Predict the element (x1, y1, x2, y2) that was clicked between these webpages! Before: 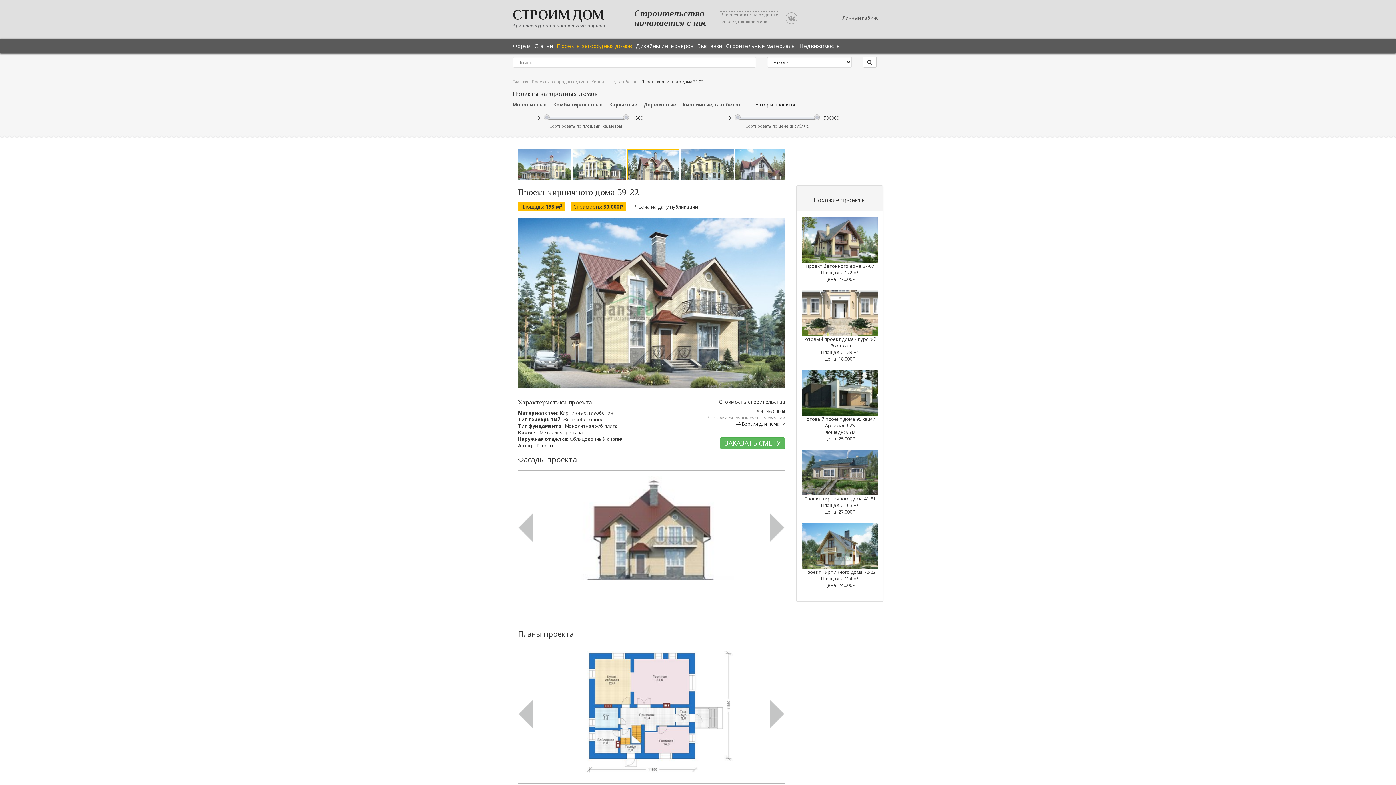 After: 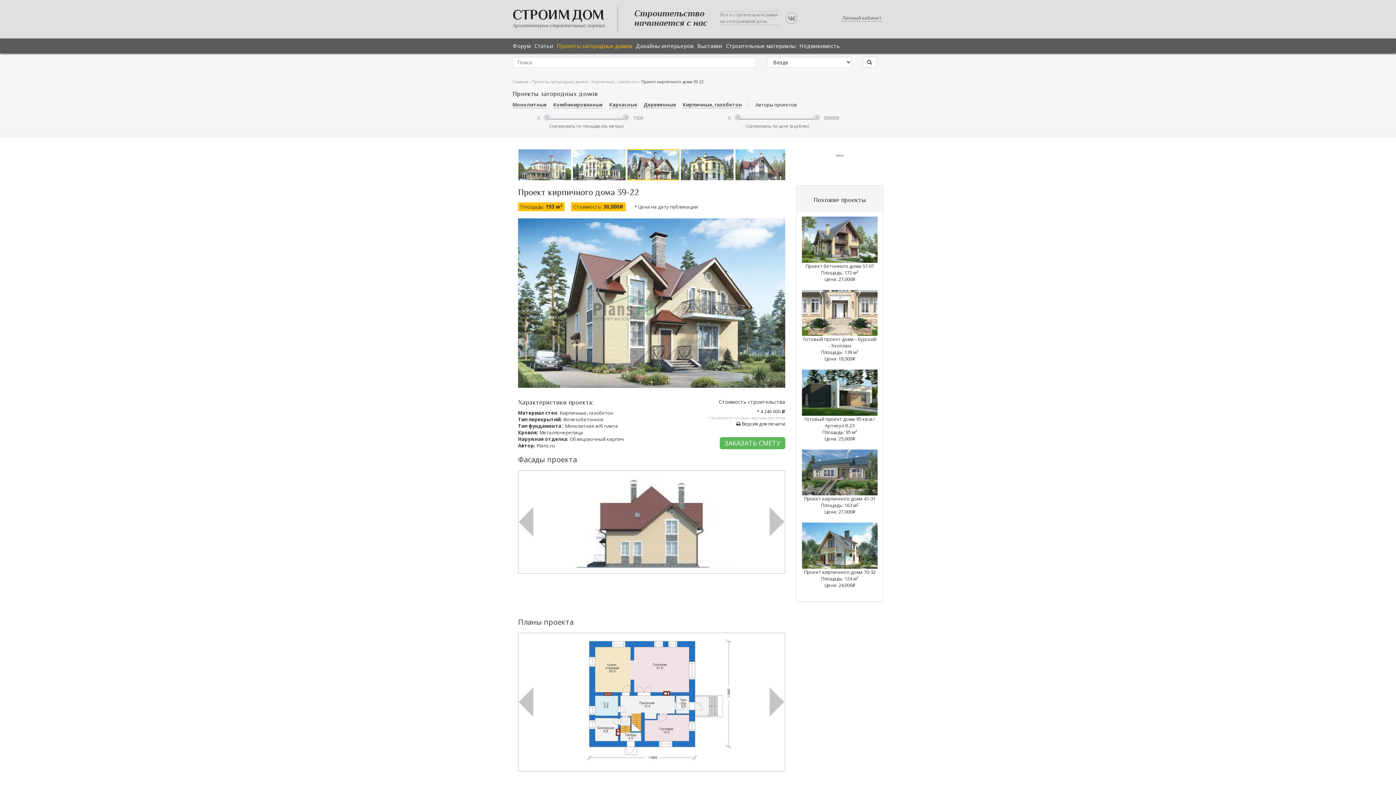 Action: bbox: (769, 513, 785, 543)